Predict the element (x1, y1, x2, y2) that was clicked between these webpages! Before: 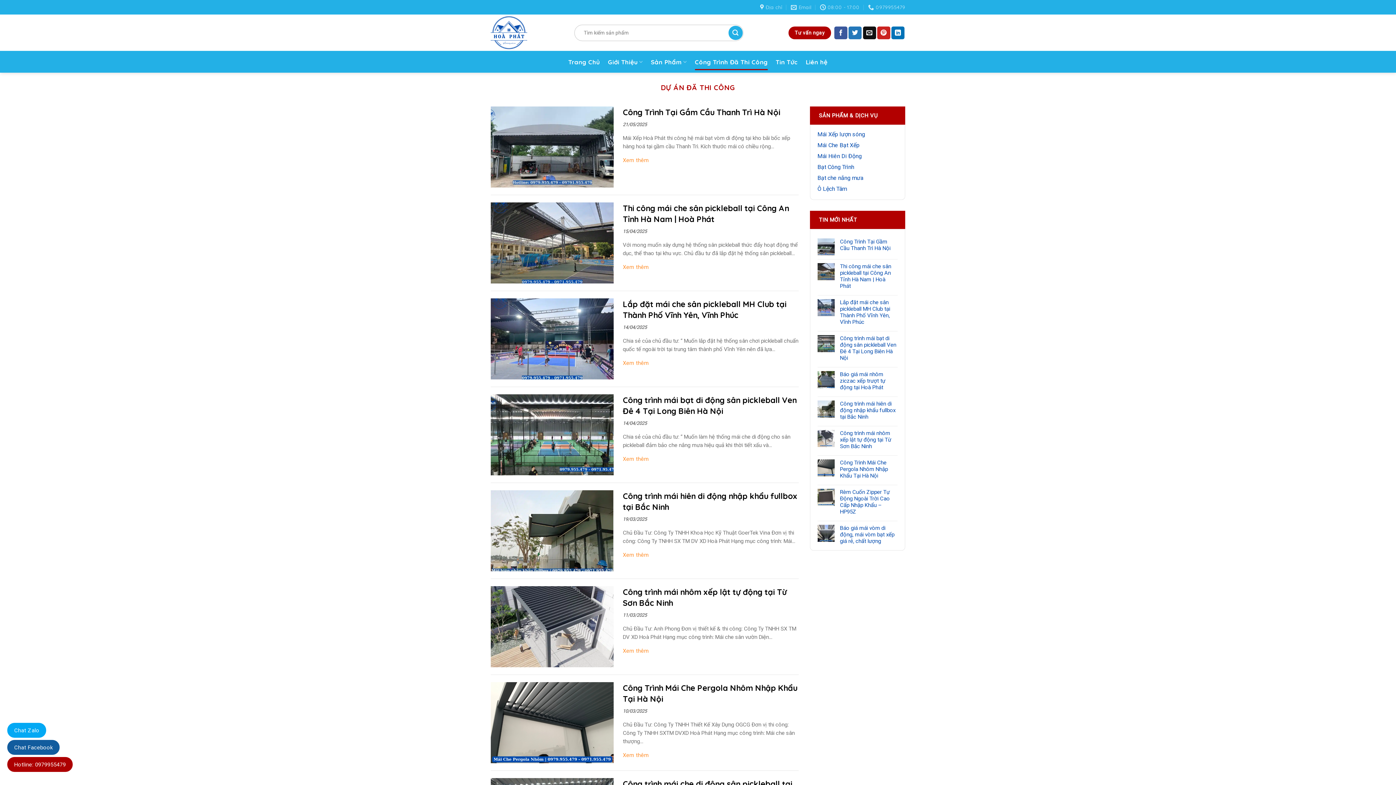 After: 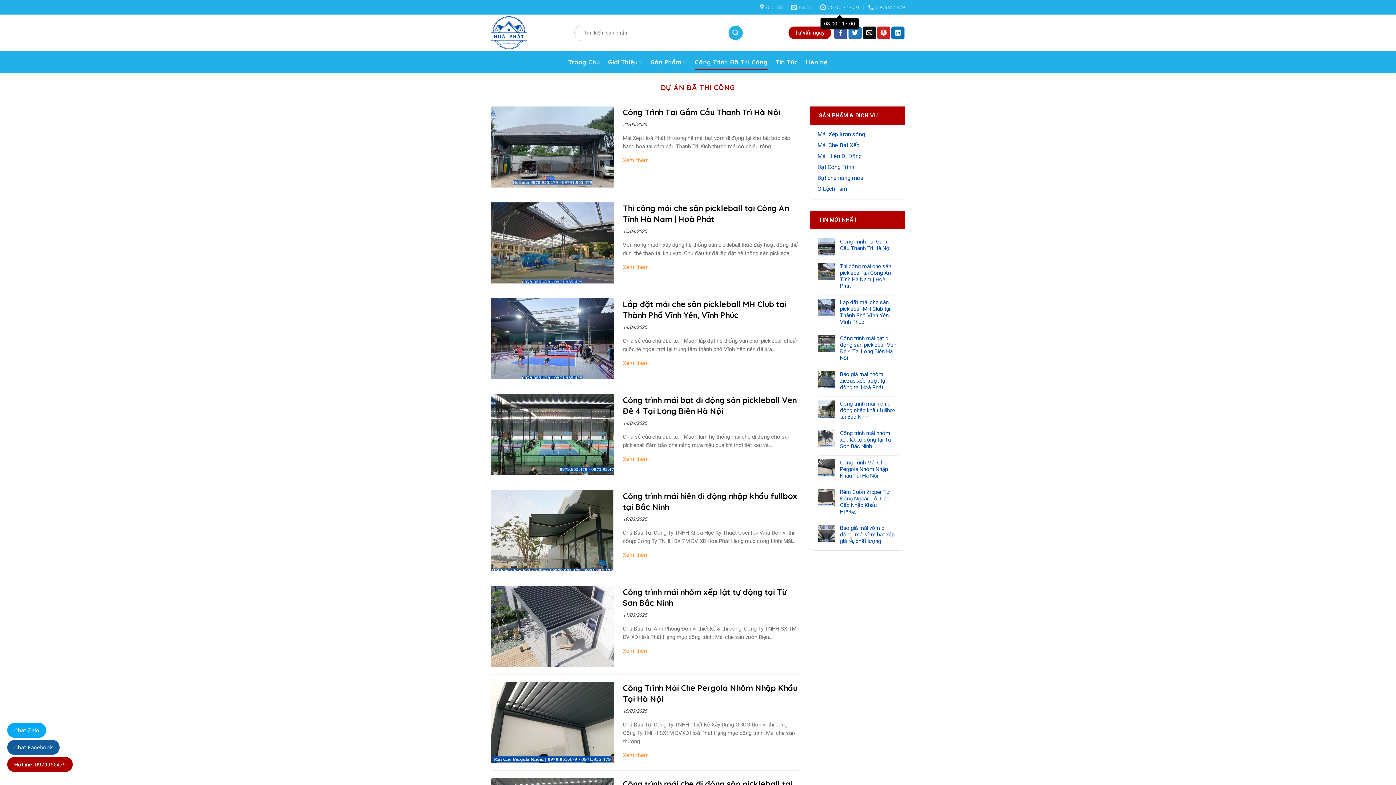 Action: label: 08:00 - 17:00 bbox: (820, 2, 859, 12)